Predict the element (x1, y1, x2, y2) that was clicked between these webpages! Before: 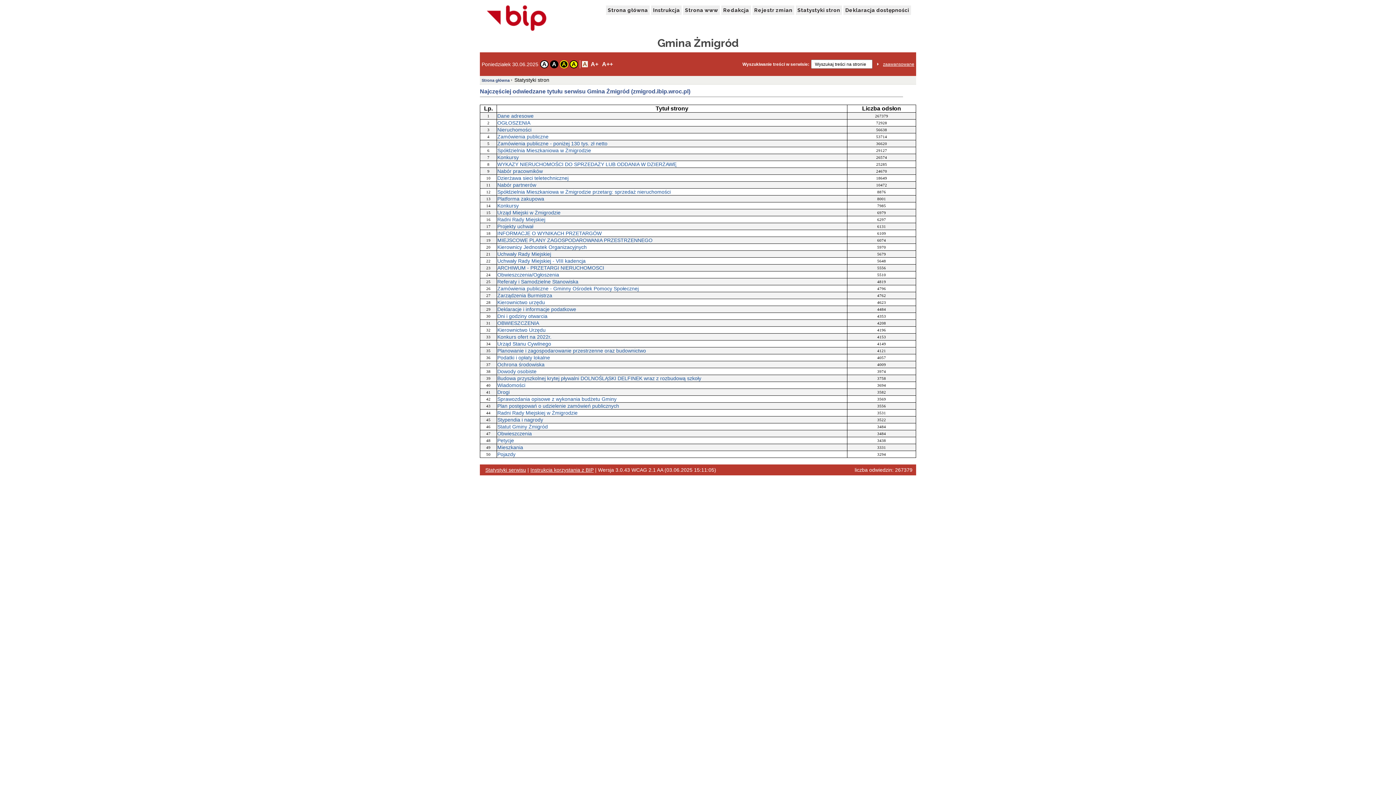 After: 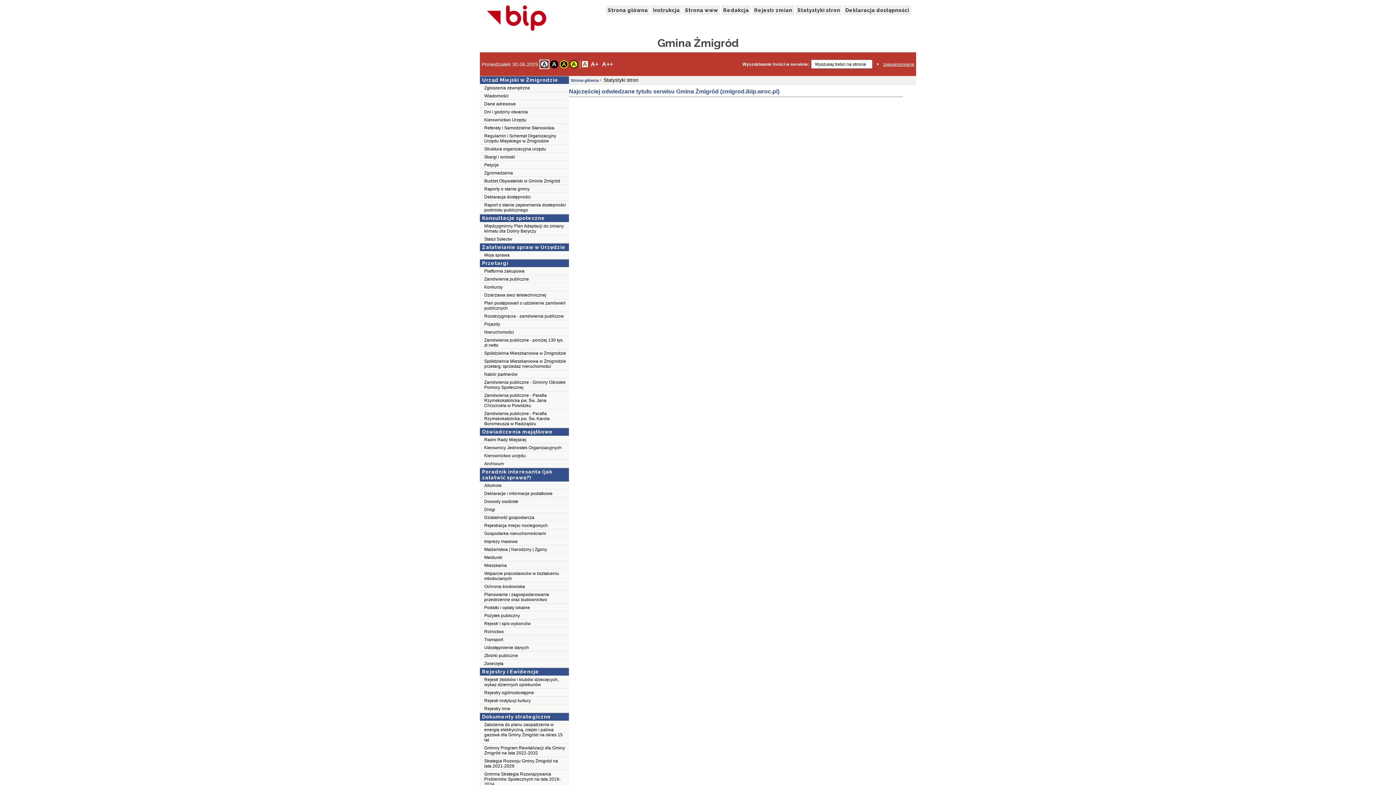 Action: bbox: (540, 60, 548, 68) label: A